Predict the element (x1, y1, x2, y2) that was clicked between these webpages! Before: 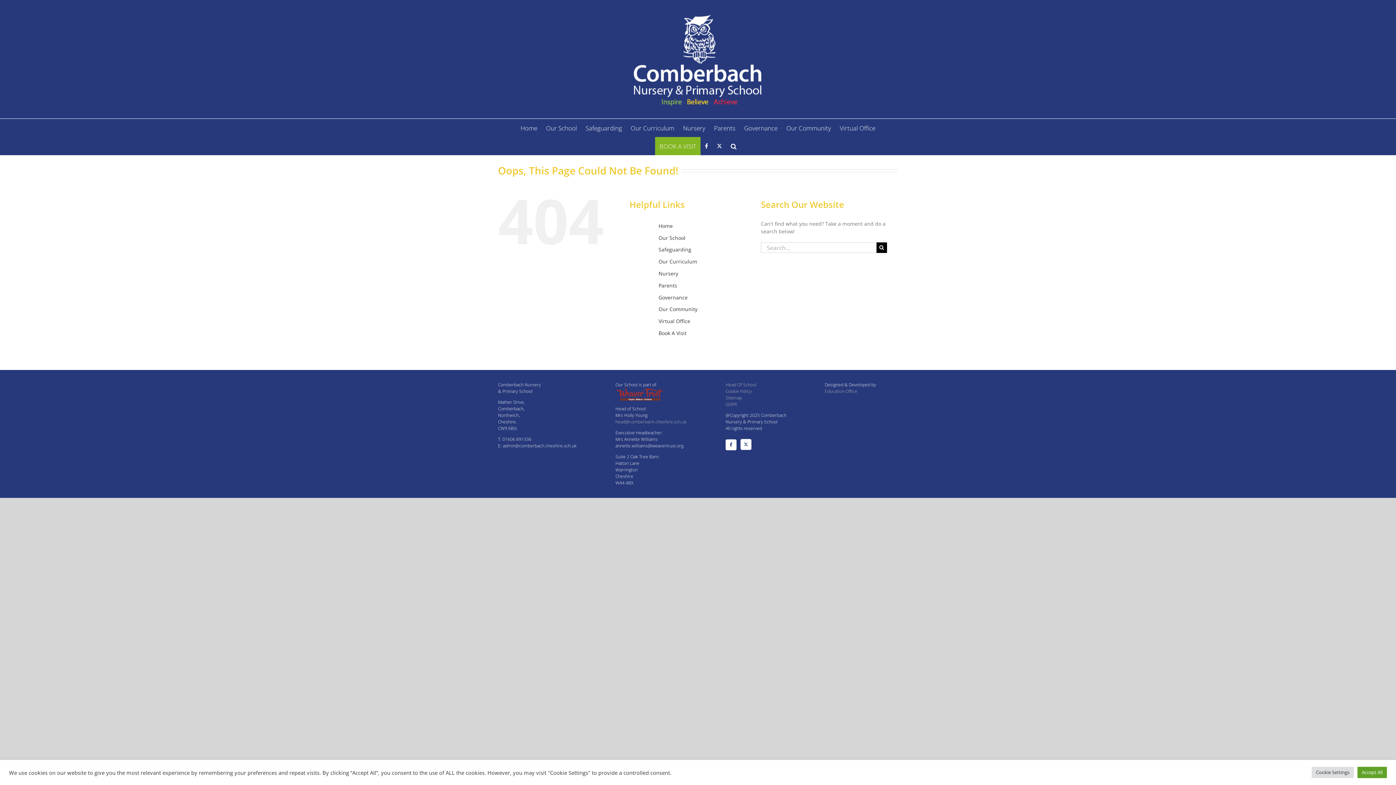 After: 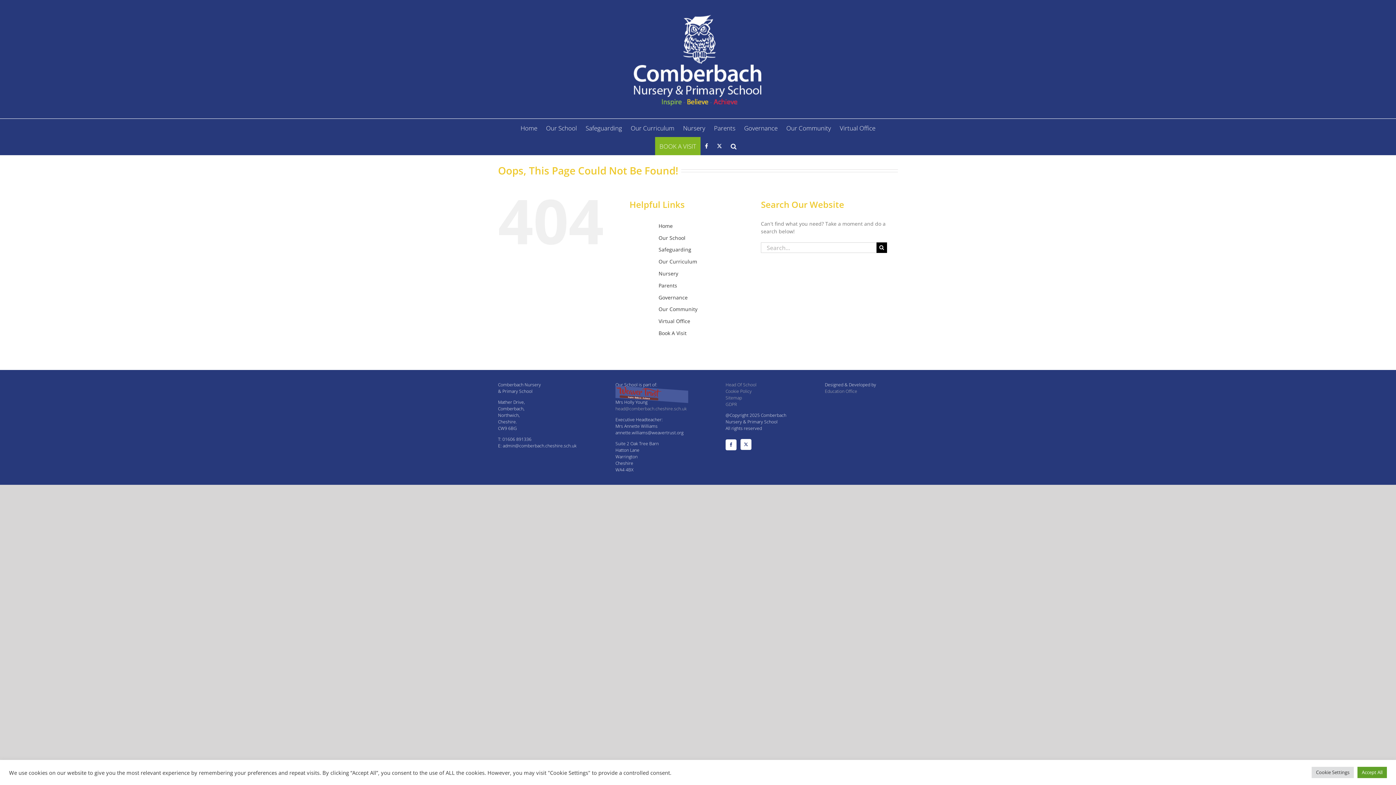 Action: bbox: (615, 388, 665, 394)